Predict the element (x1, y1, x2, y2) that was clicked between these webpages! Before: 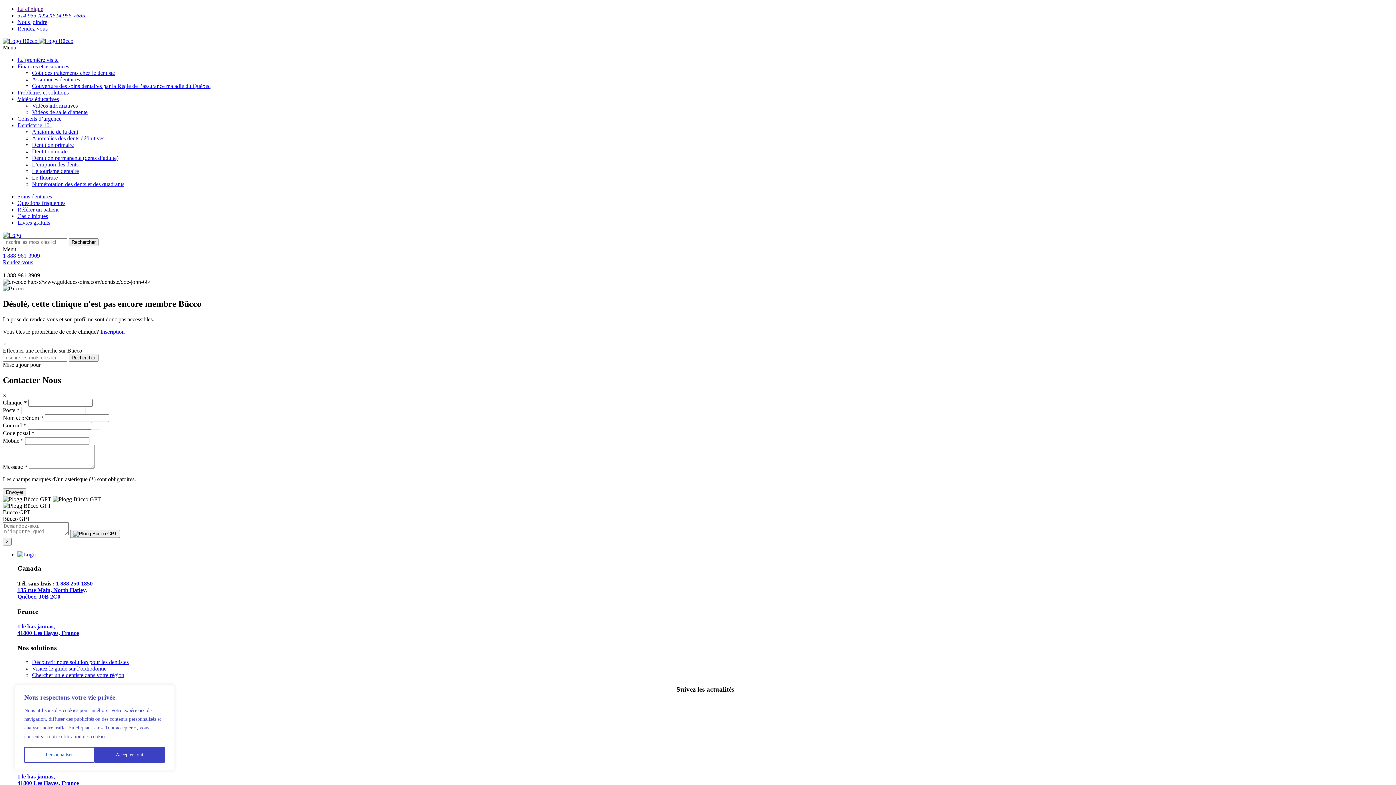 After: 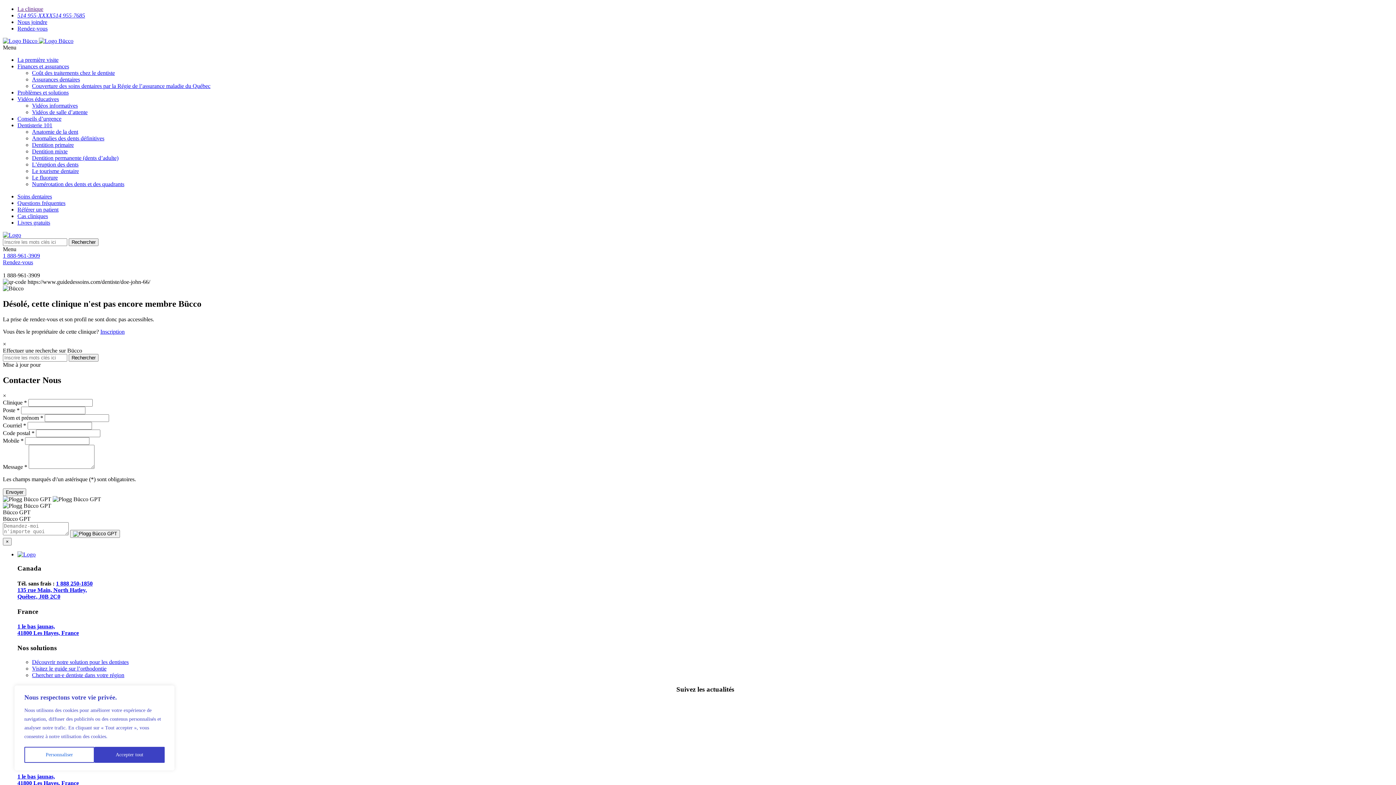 Action: label: 135 rue Main, North Hatley,
Québec, J0B 2C0 bbox: (17, 587, 86, 599)